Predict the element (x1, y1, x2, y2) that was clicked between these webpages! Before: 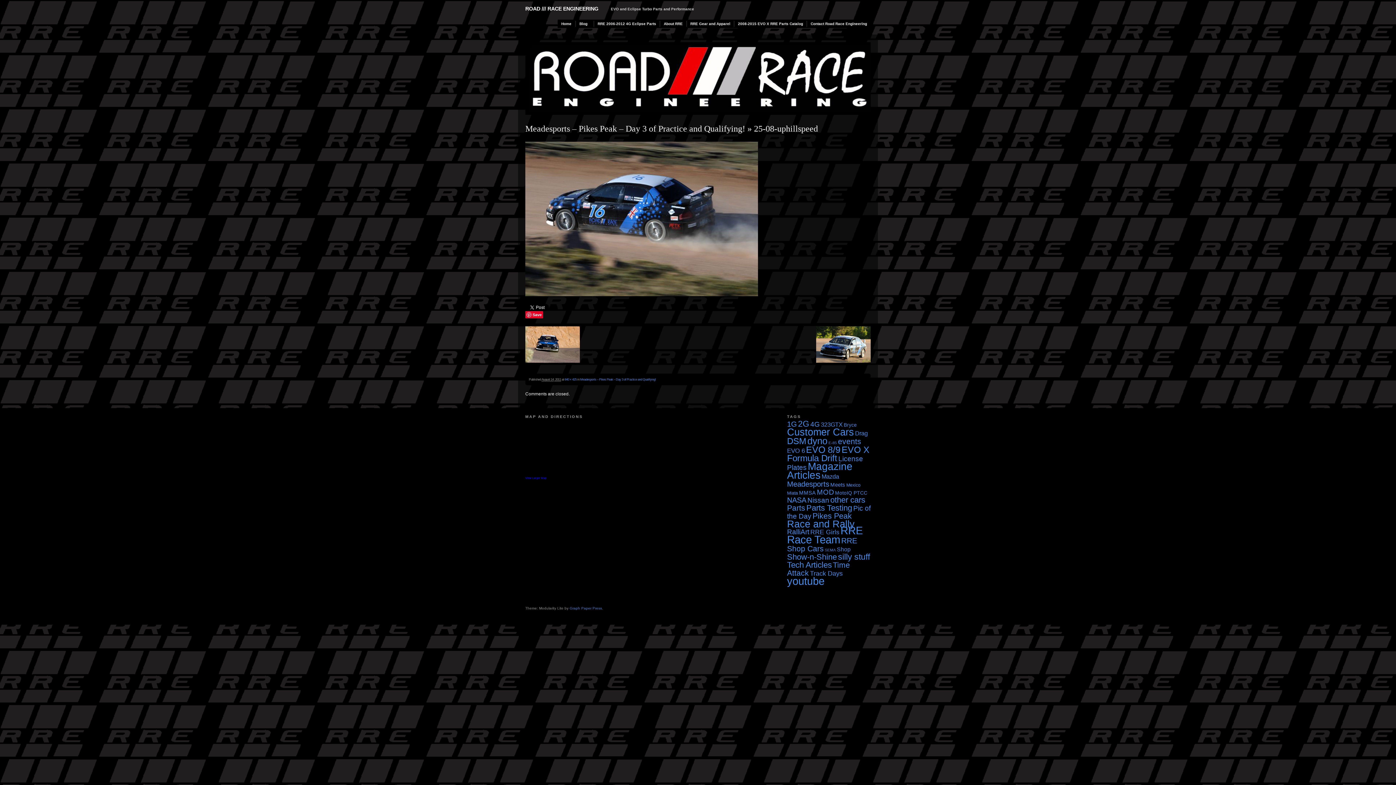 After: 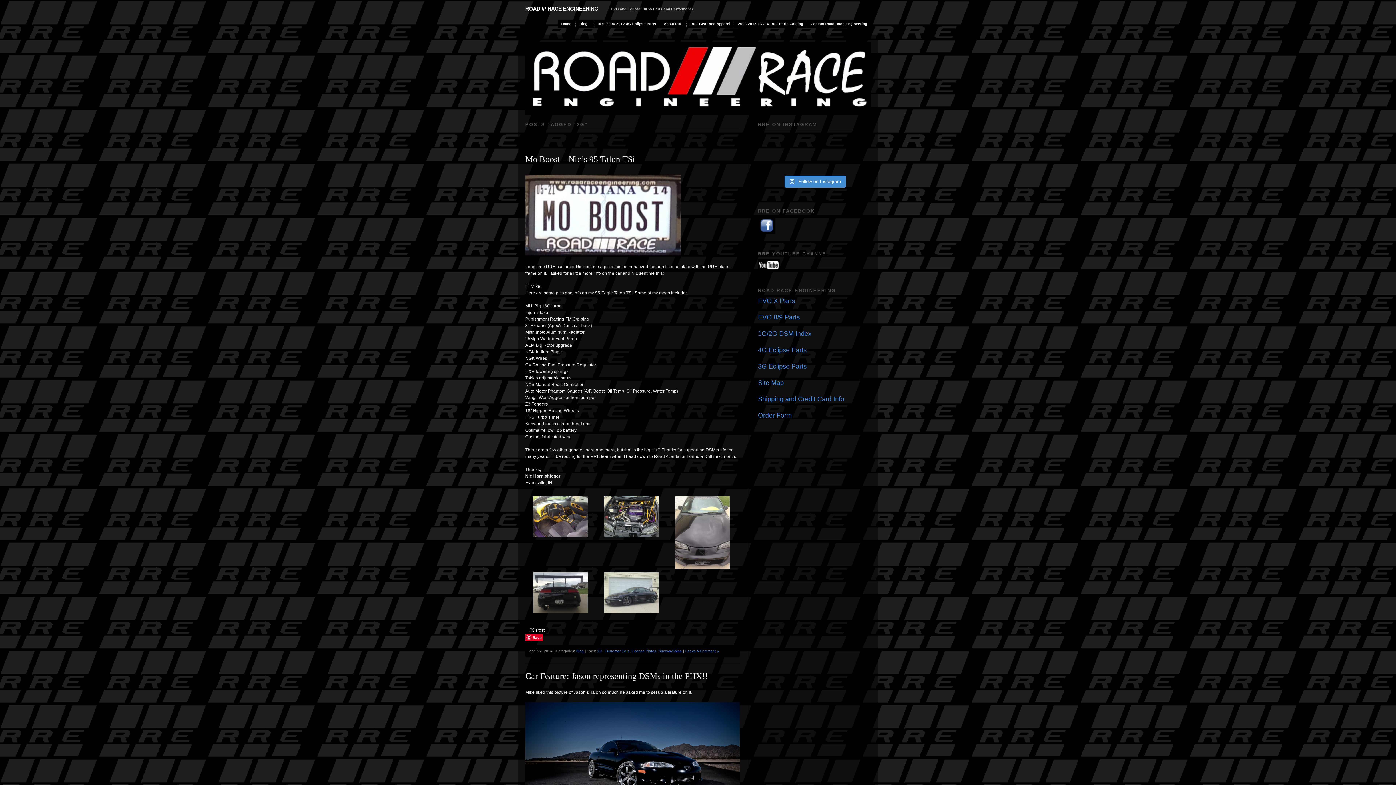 Action: bbox: (798, 419, 809, 428) label: 2G (25 items)